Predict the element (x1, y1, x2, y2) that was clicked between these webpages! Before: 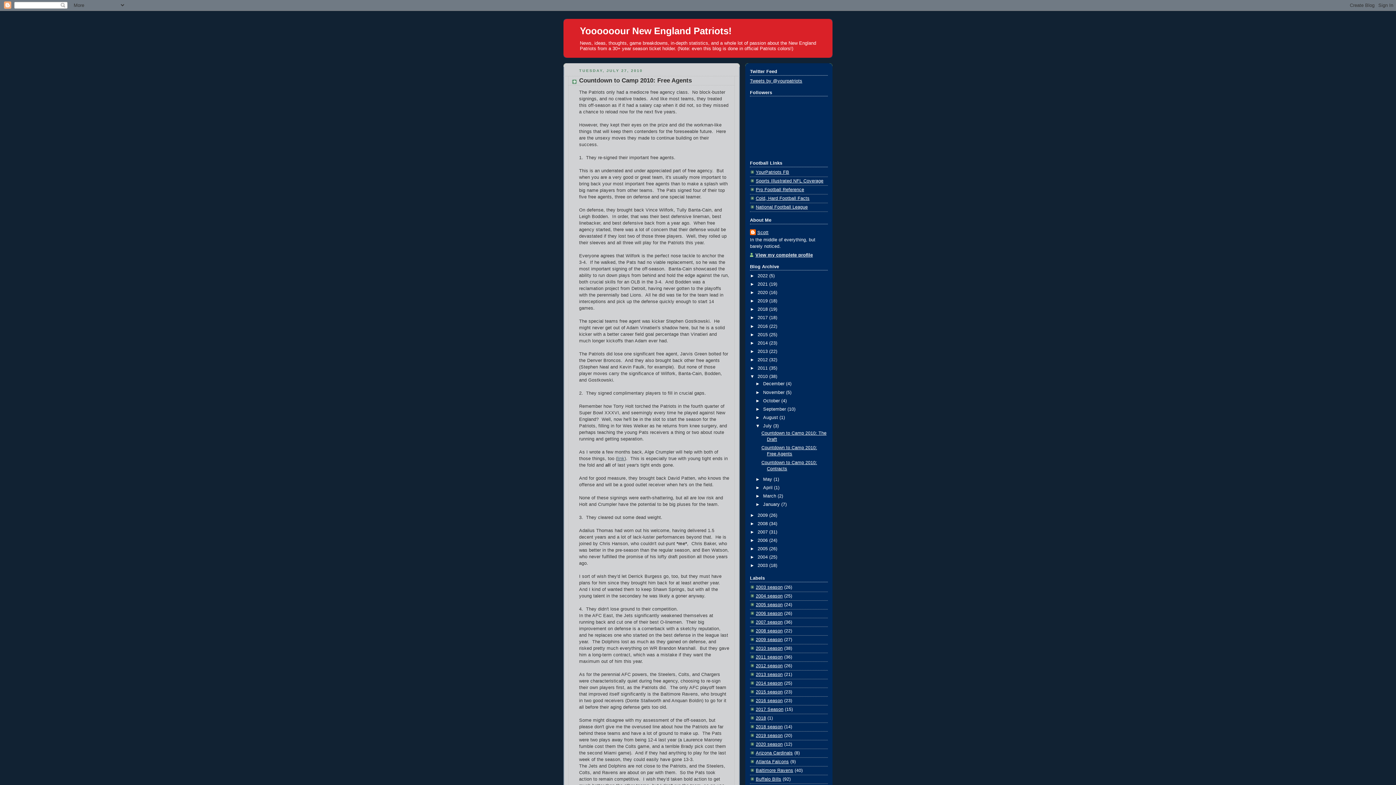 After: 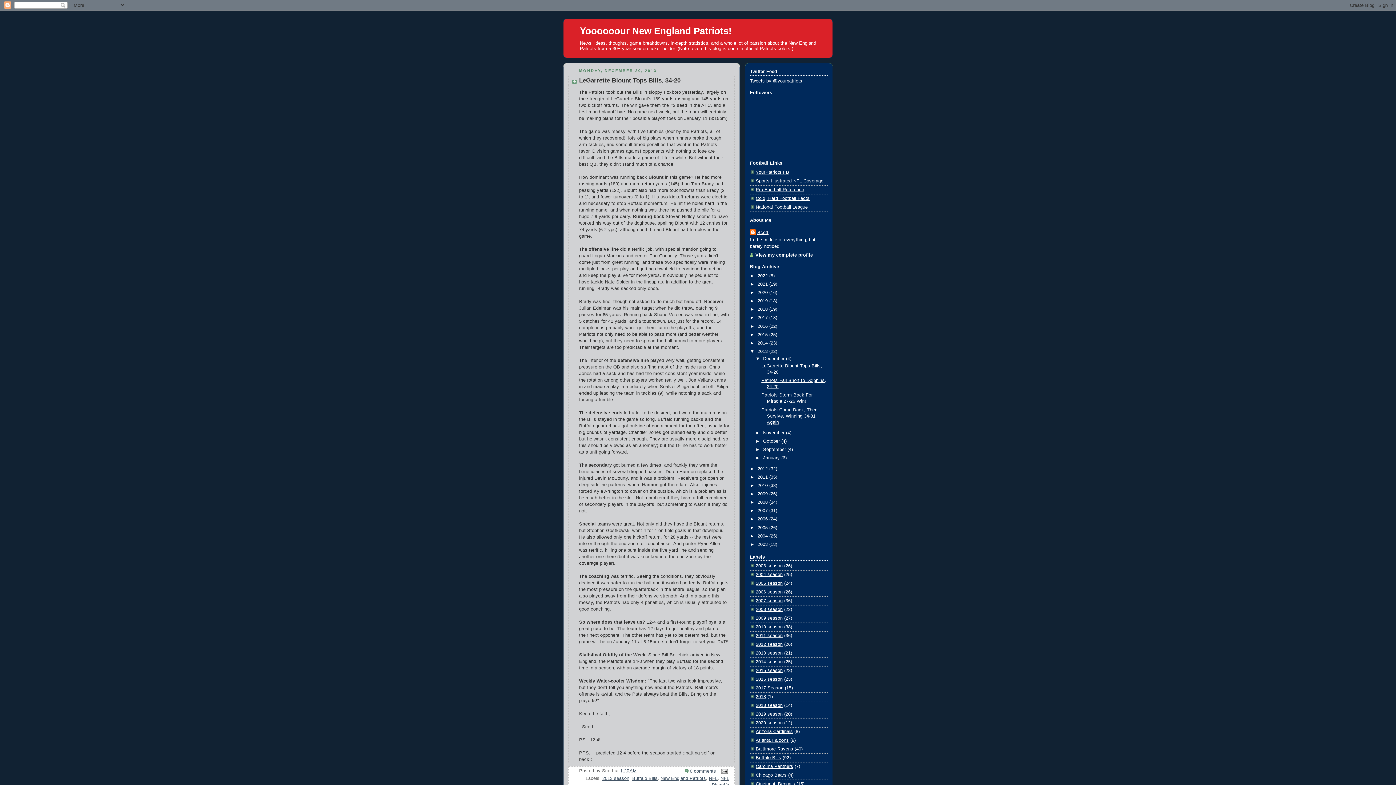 Action: bbox: (757, 349, 769, 354) label: 2013 